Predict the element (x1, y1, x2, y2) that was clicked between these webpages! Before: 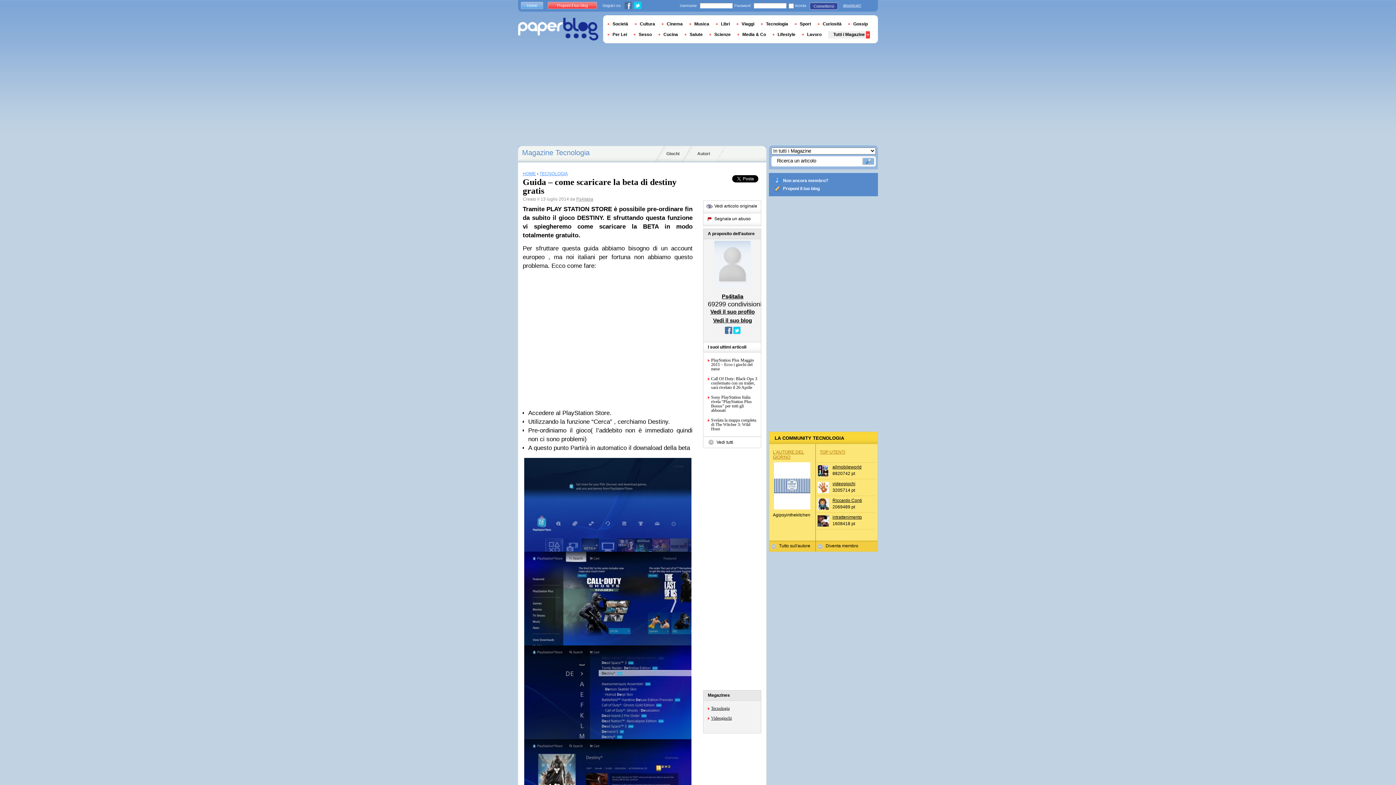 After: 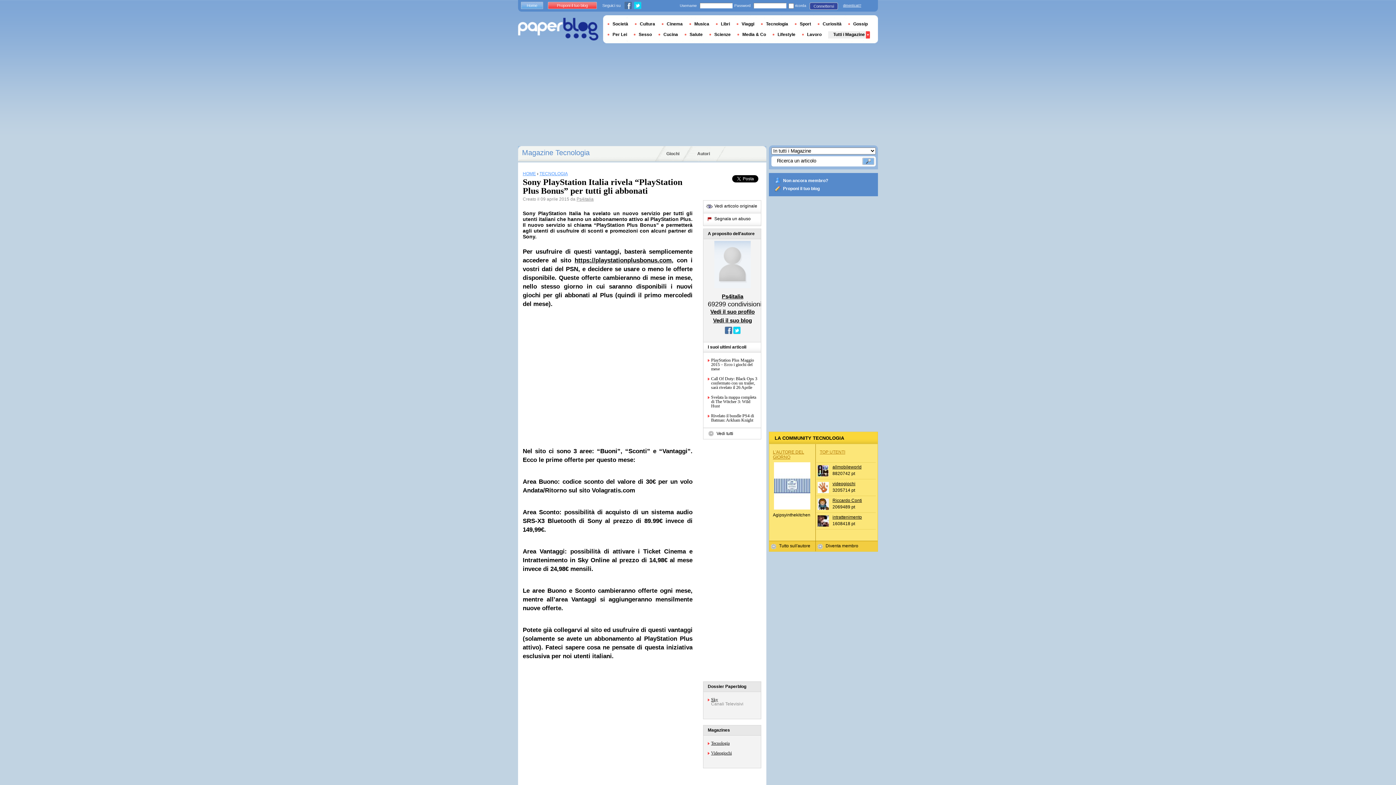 Action: label: Sony PlayStation Italia rivela “PlayStation Plus Bonus” per tutti gli abbonati bbox: (711, 395, 757, 412)